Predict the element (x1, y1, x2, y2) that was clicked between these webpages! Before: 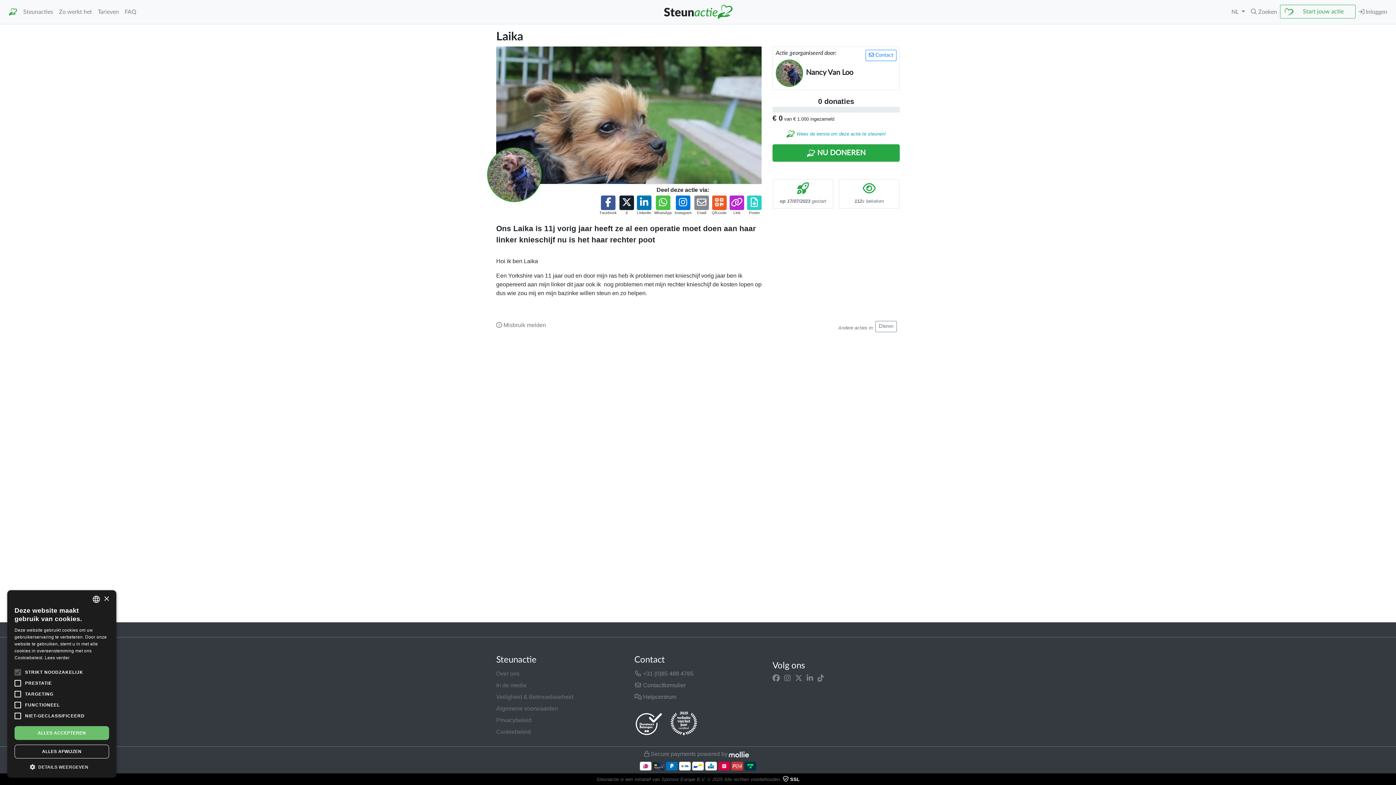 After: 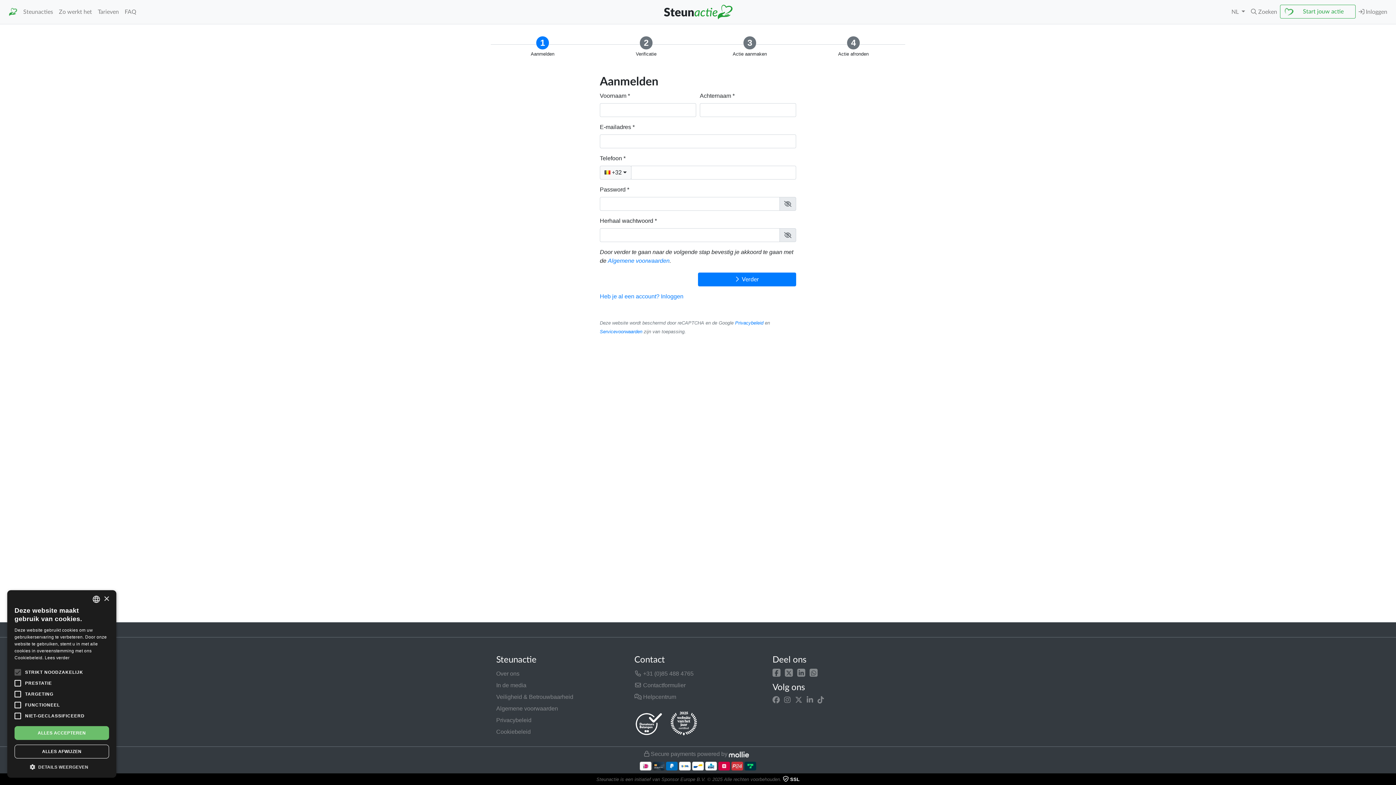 Action: label: Start jouw actie bbox: (1280, 4, 1356, 18)